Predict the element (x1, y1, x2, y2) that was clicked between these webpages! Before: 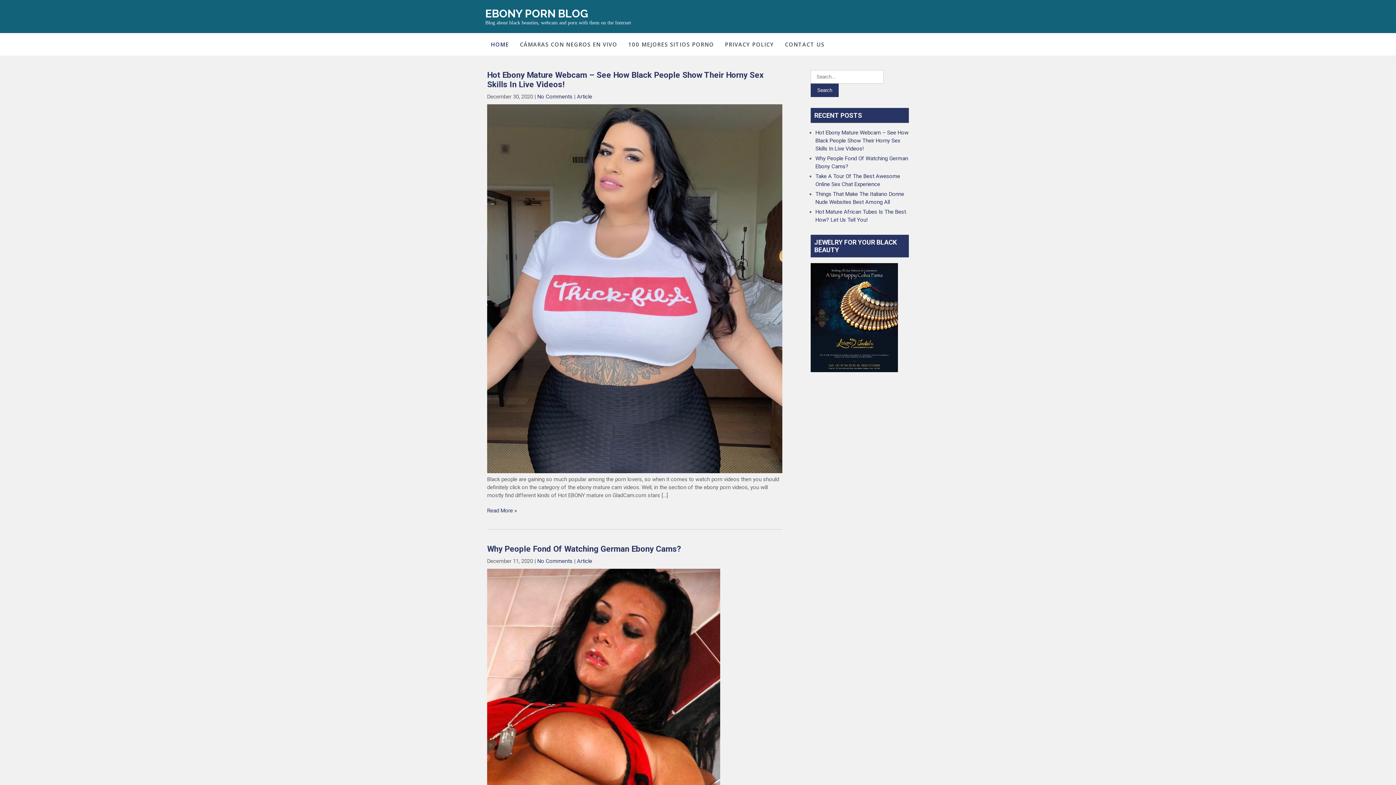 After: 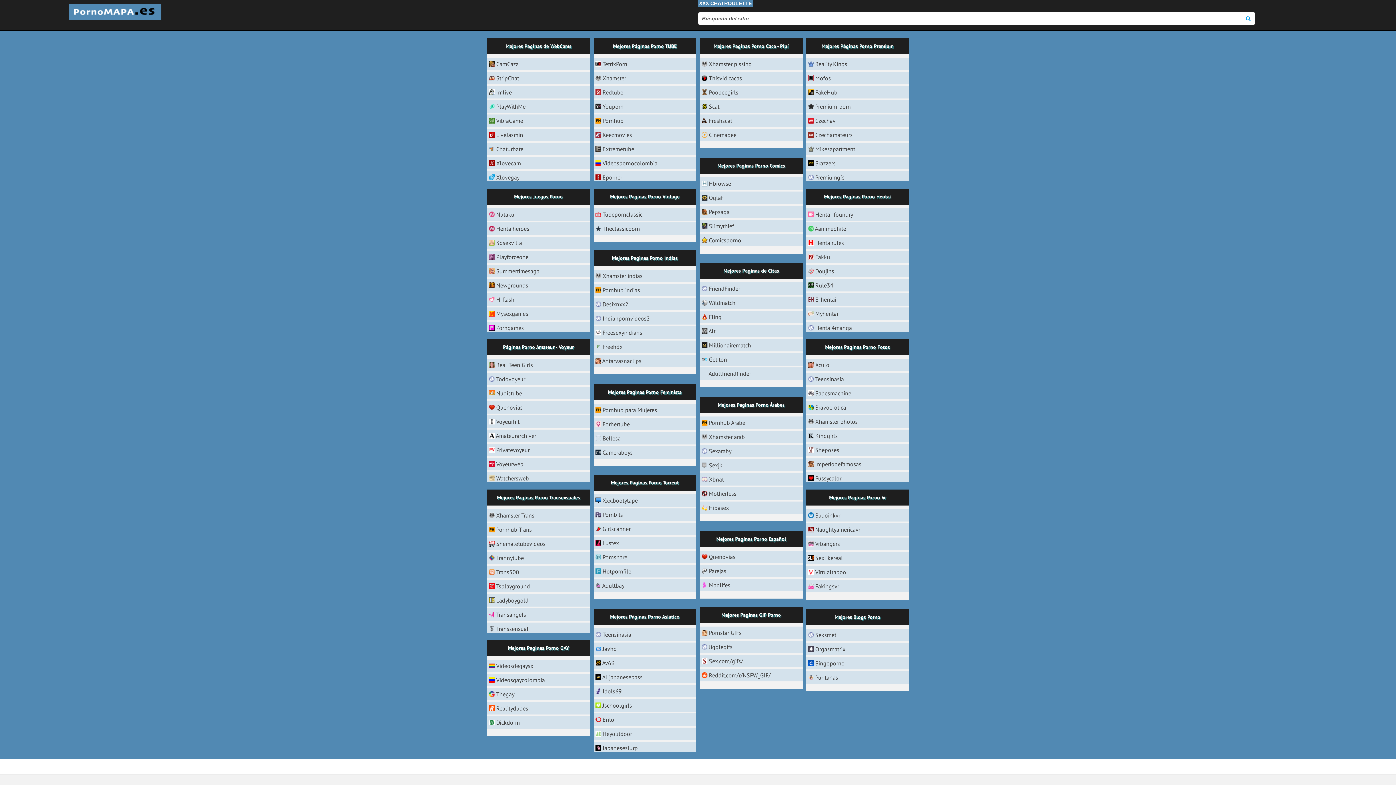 Action: label: 100 MEJORES SITIOS PORNO bbox: (622, 33, 719, 55)